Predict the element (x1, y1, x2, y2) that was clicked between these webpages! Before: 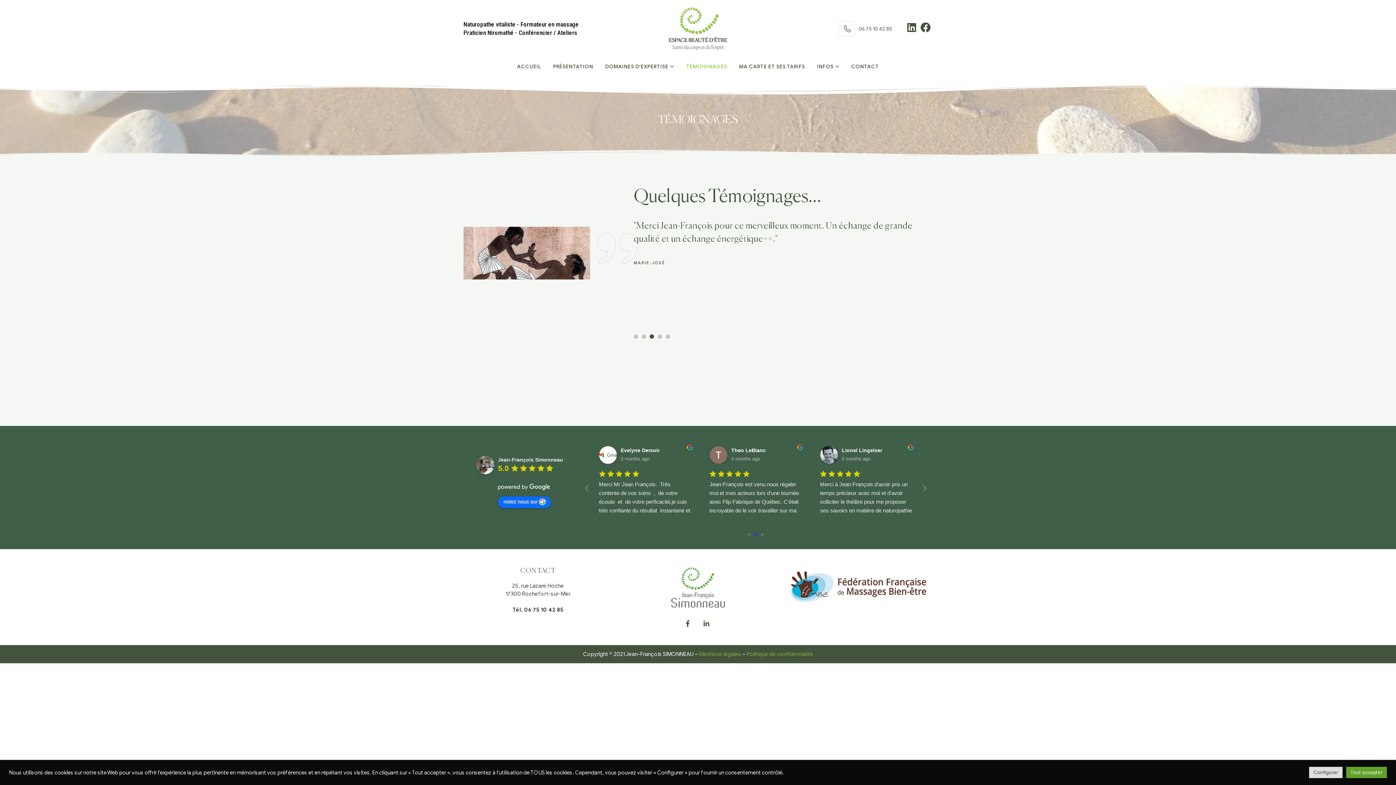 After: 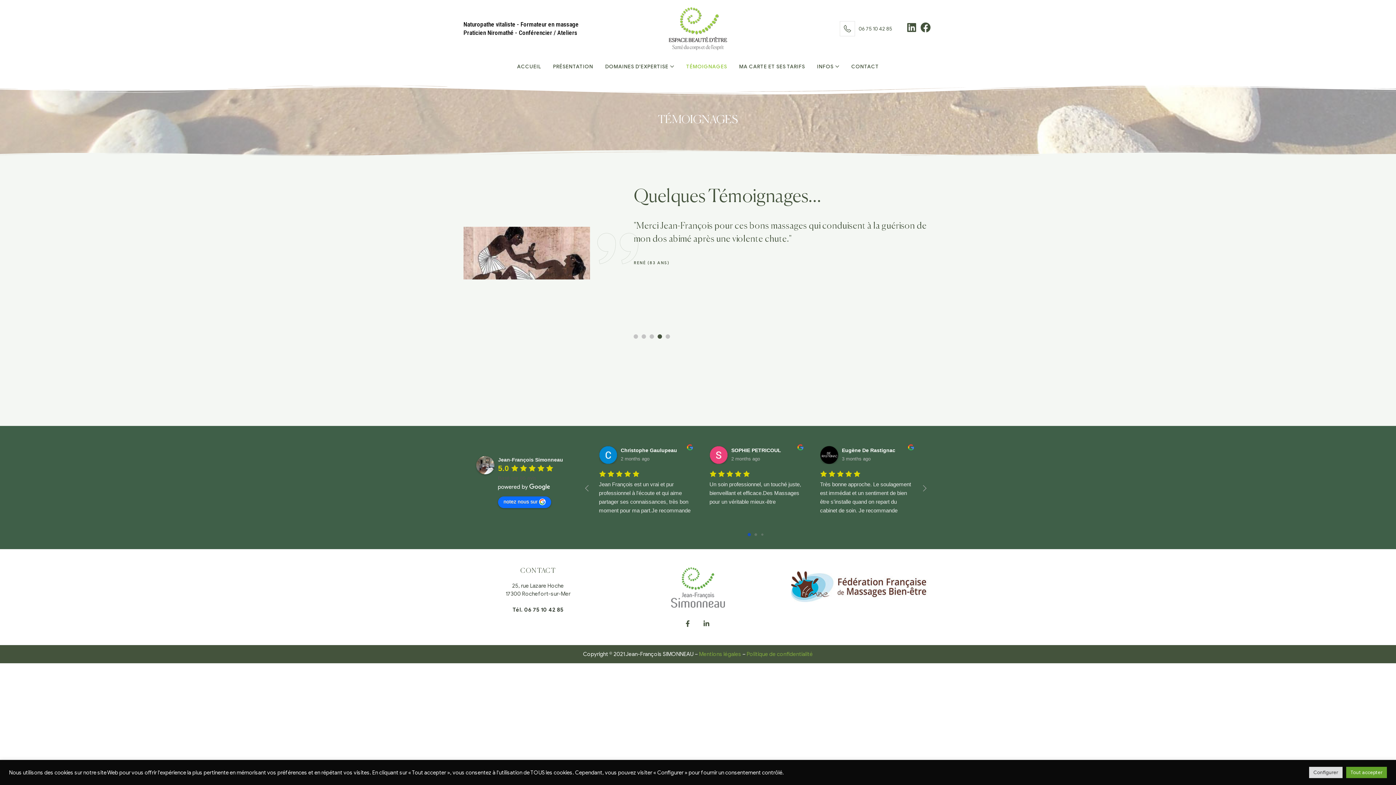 Action: bbox: (657, 334, 662, 338) label: 4 of 5